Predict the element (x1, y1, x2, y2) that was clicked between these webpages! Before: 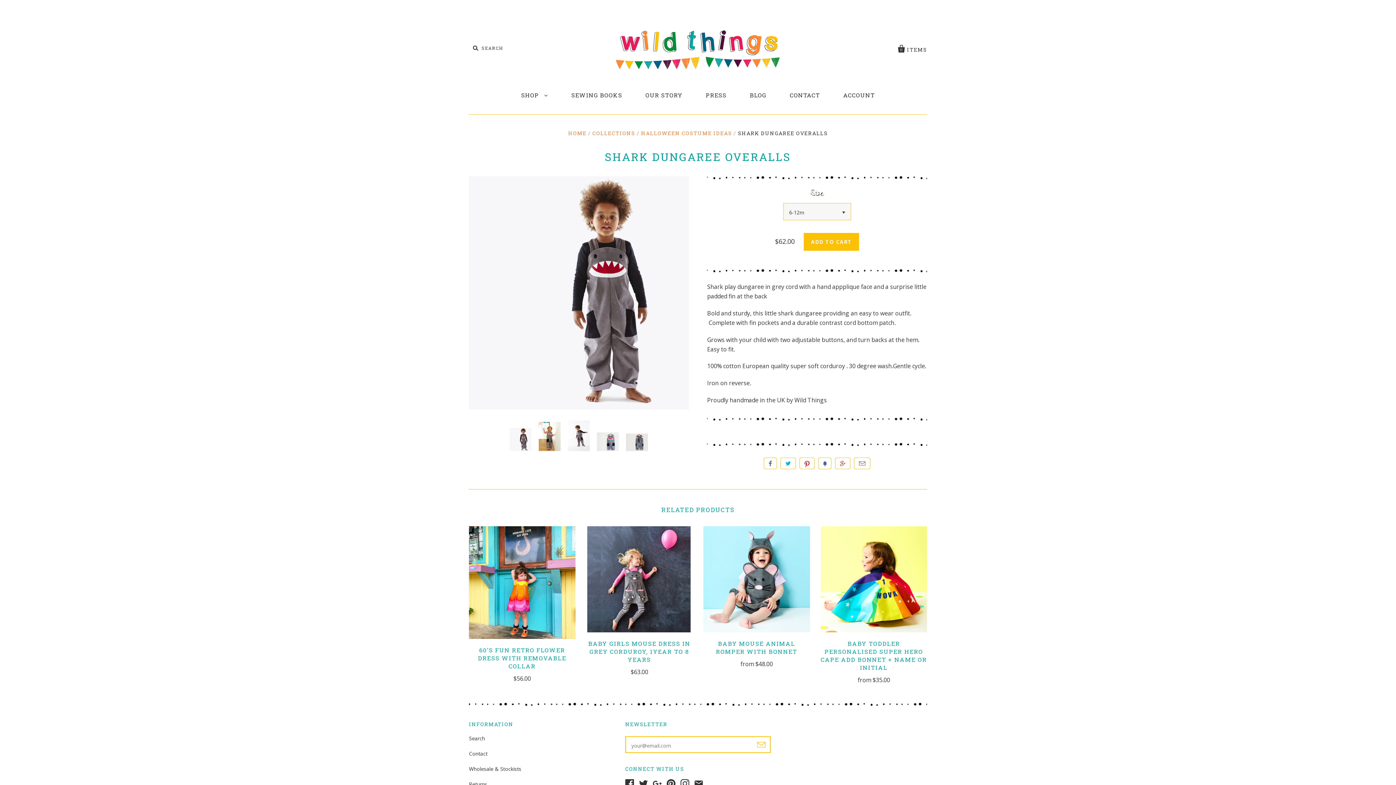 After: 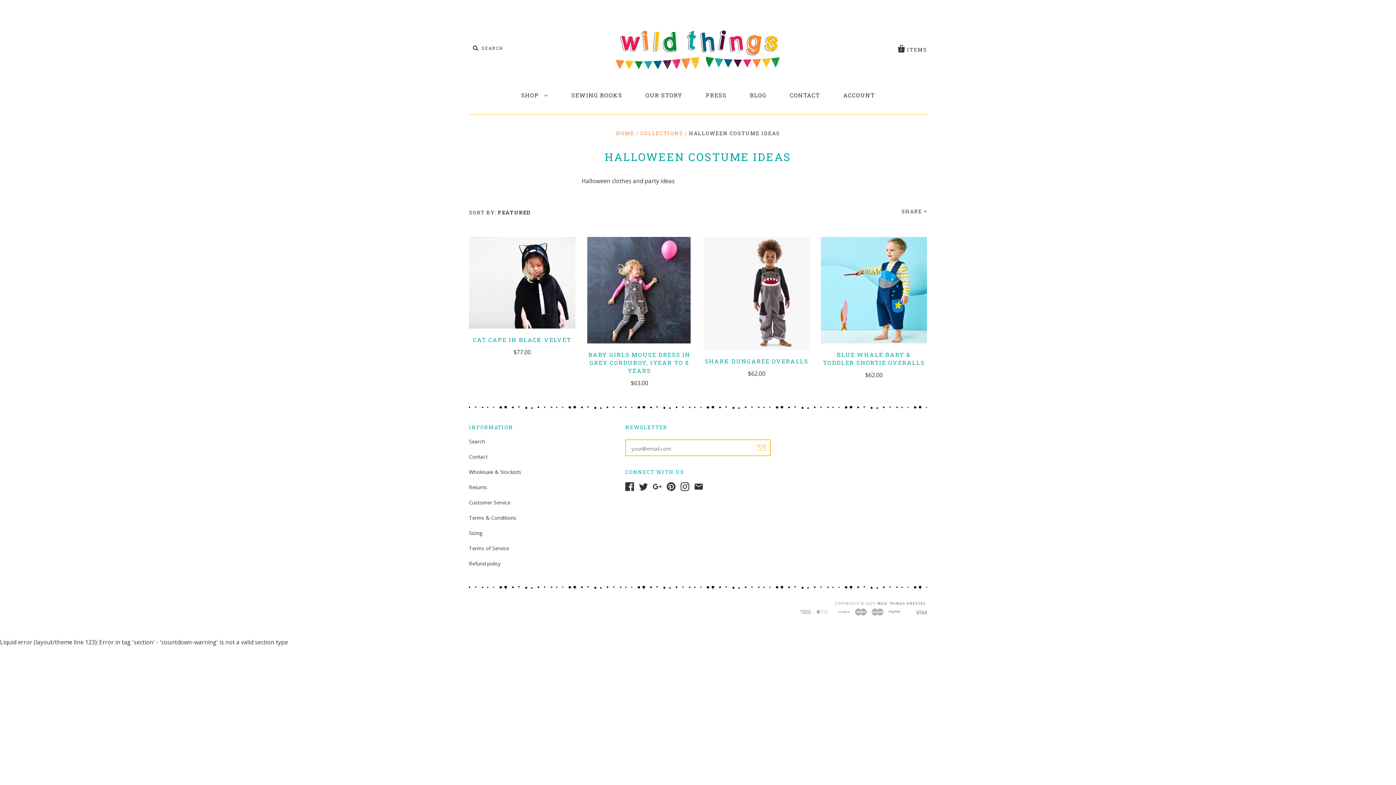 Action: bbox: (641, 129, 732, 136) label: HALLOWEEN COSTUME IDEAS